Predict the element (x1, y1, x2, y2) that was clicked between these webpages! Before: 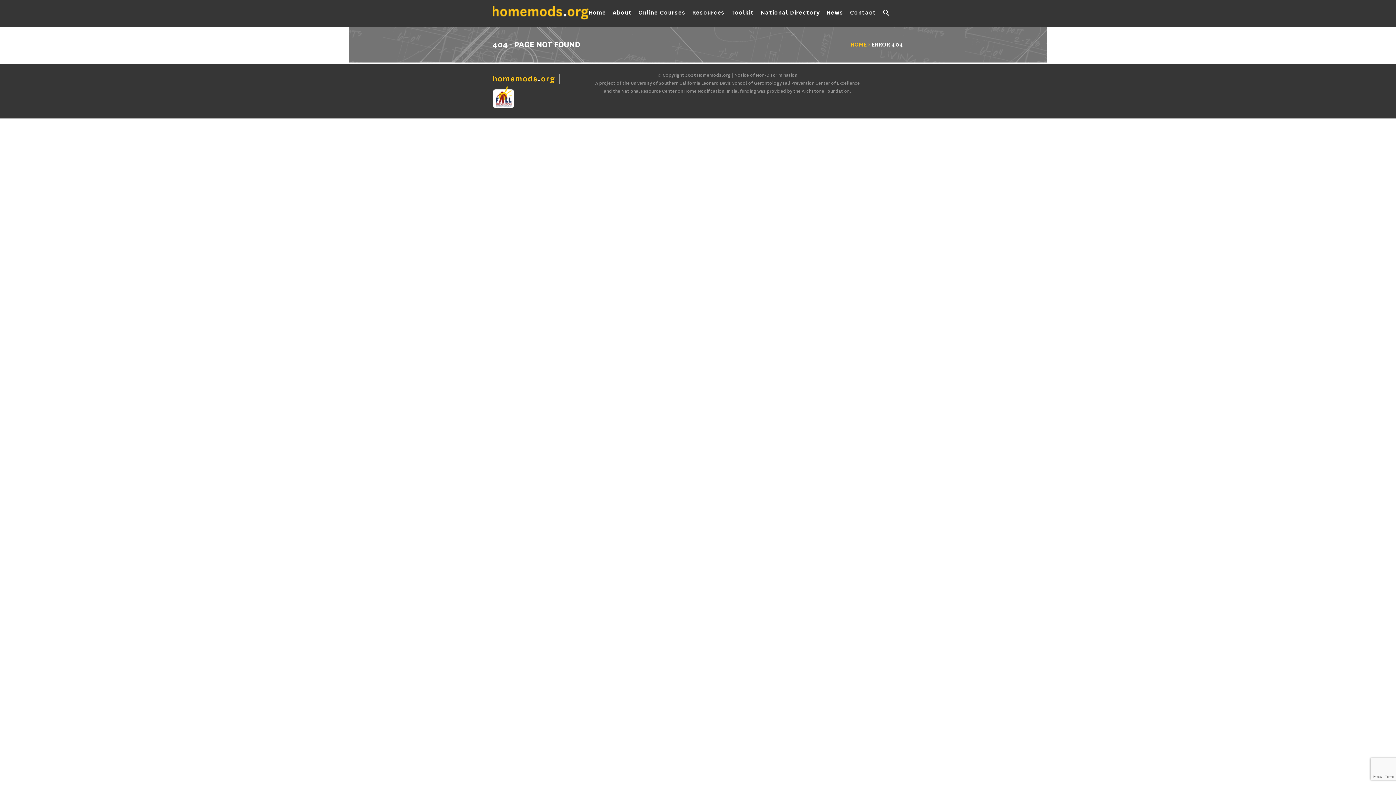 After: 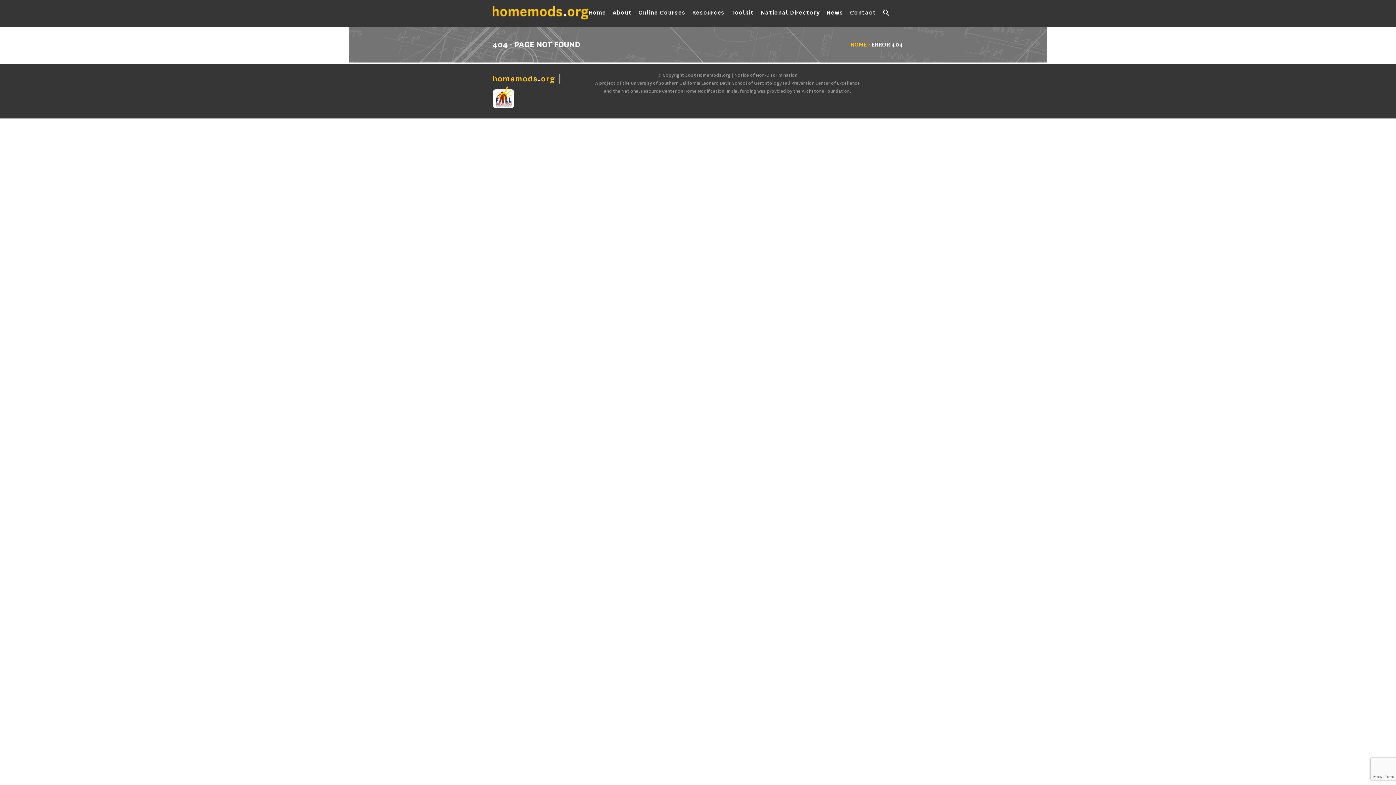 Action: bbox: (893, 9, 903, 16)